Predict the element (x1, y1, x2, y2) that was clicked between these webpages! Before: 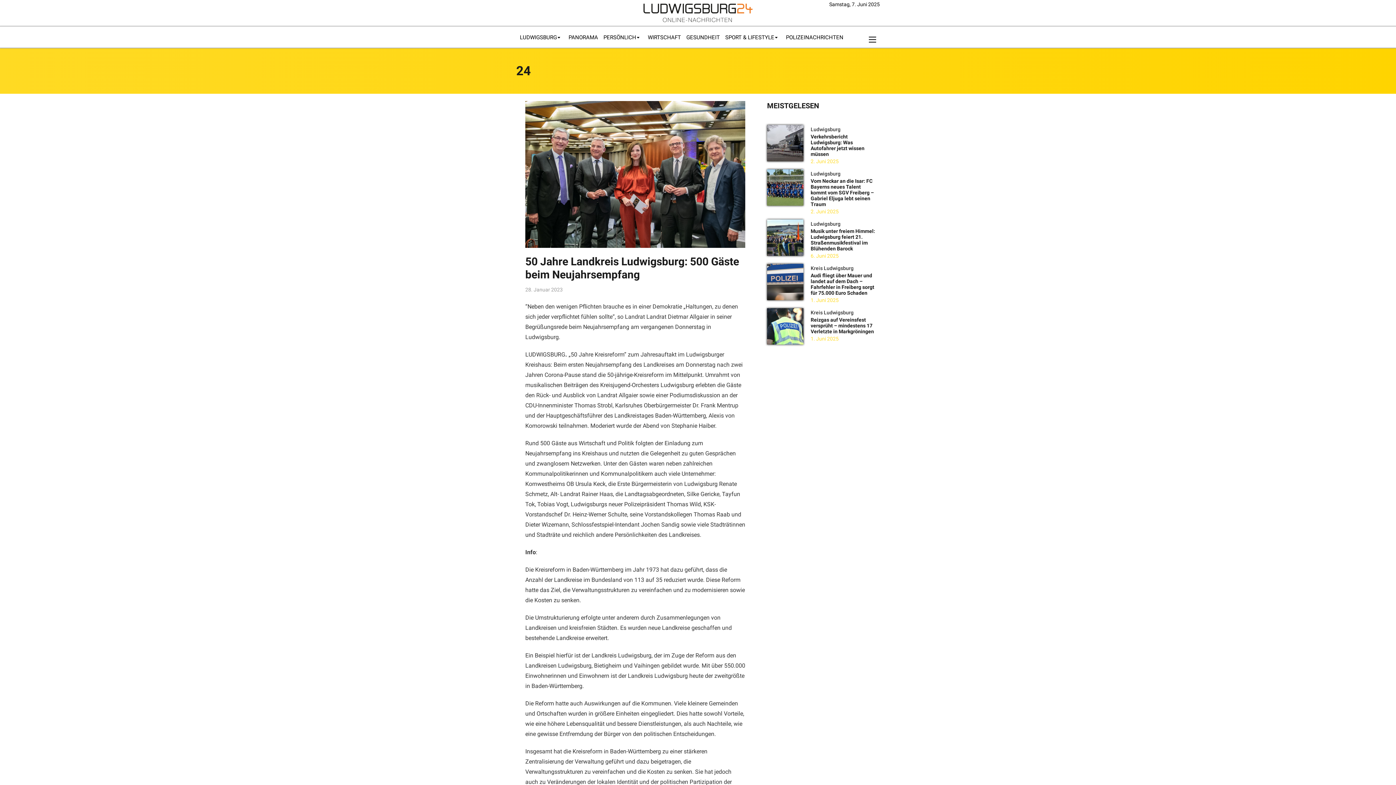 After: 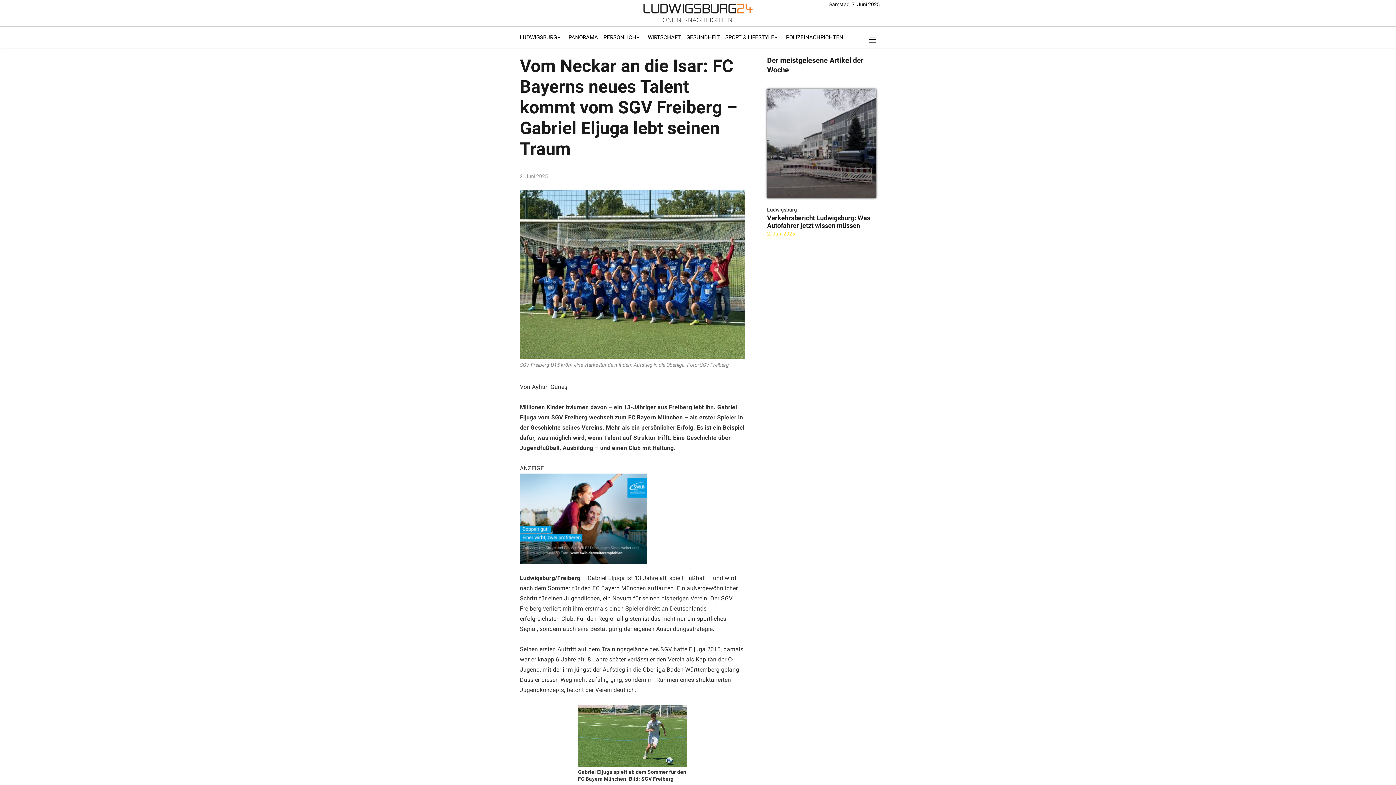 Action: bbox: (810, 178, 874, 207) label: Vom Neckar an die Isar: FC Bayerns neues Talent kommt vom SGV Freiberg – Gabriel Eljuga lebt seinen Traum